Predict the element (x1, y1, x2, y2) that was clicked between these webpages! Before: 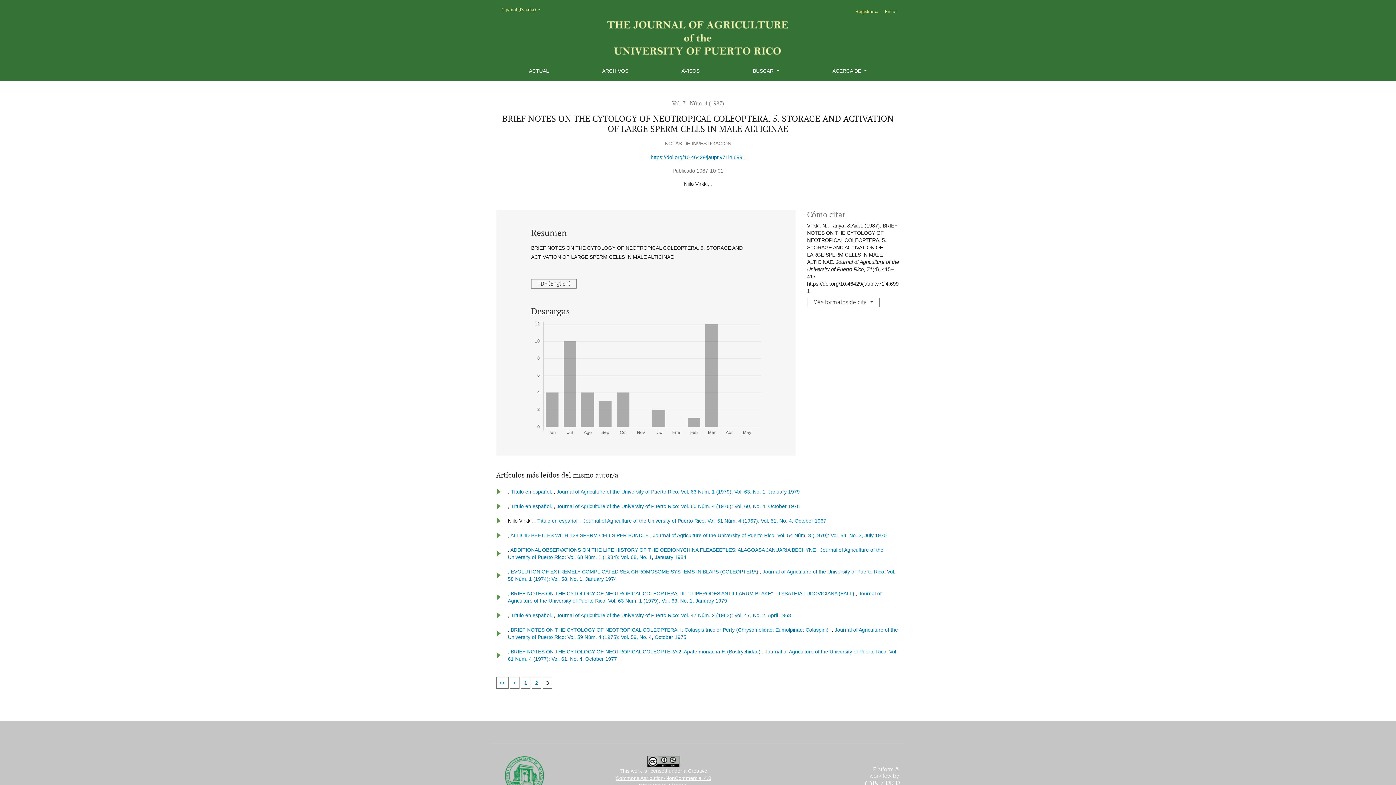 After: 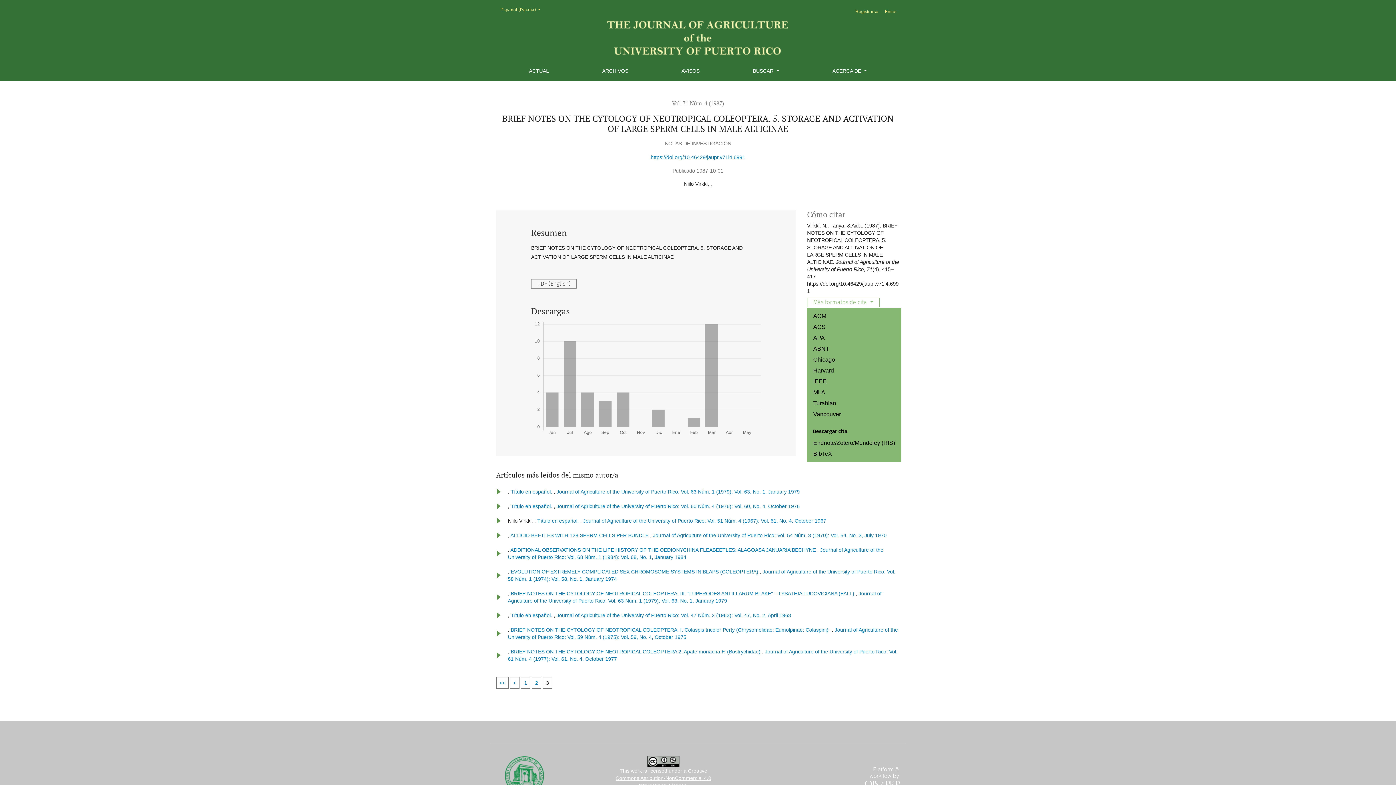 Action: label: Más formatos de cita  bbox: (807, 297, 879, 307)